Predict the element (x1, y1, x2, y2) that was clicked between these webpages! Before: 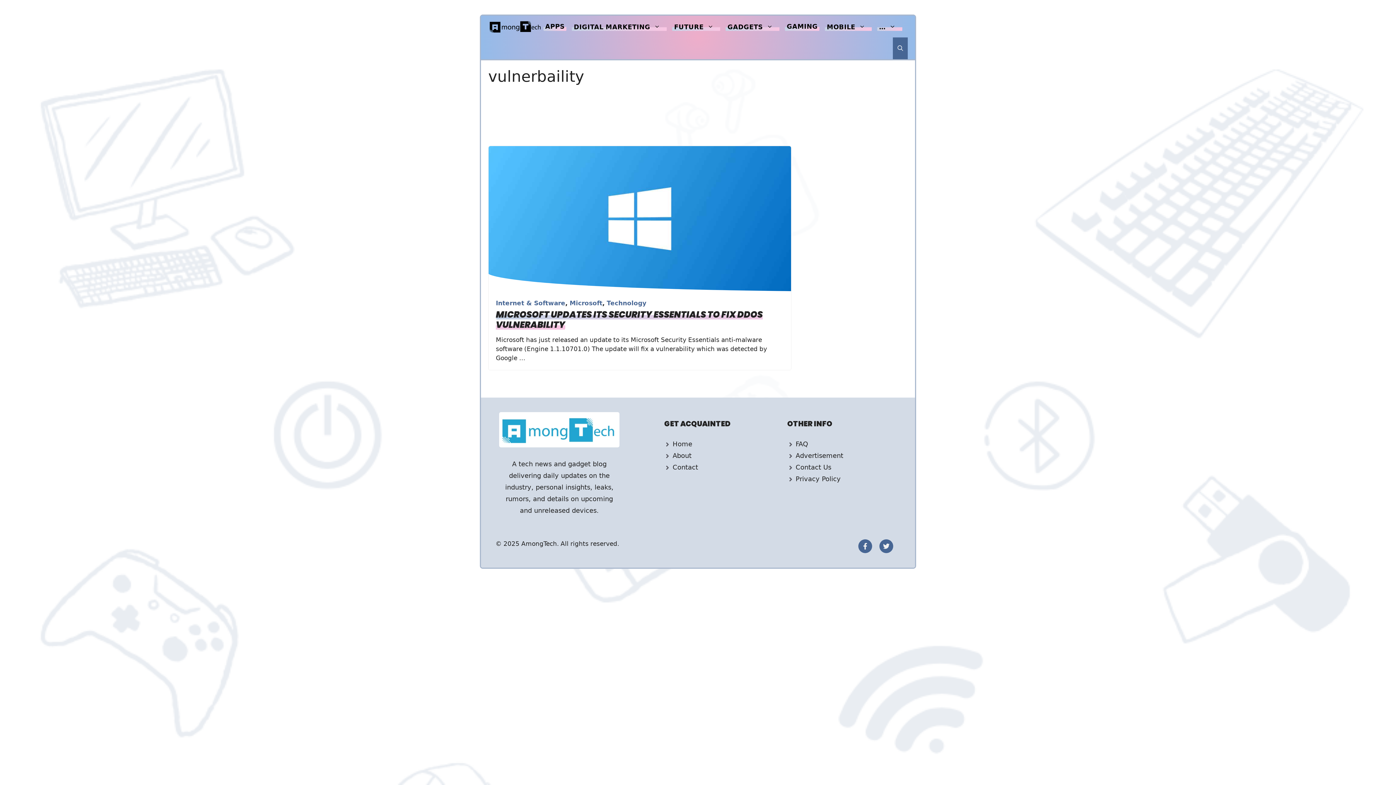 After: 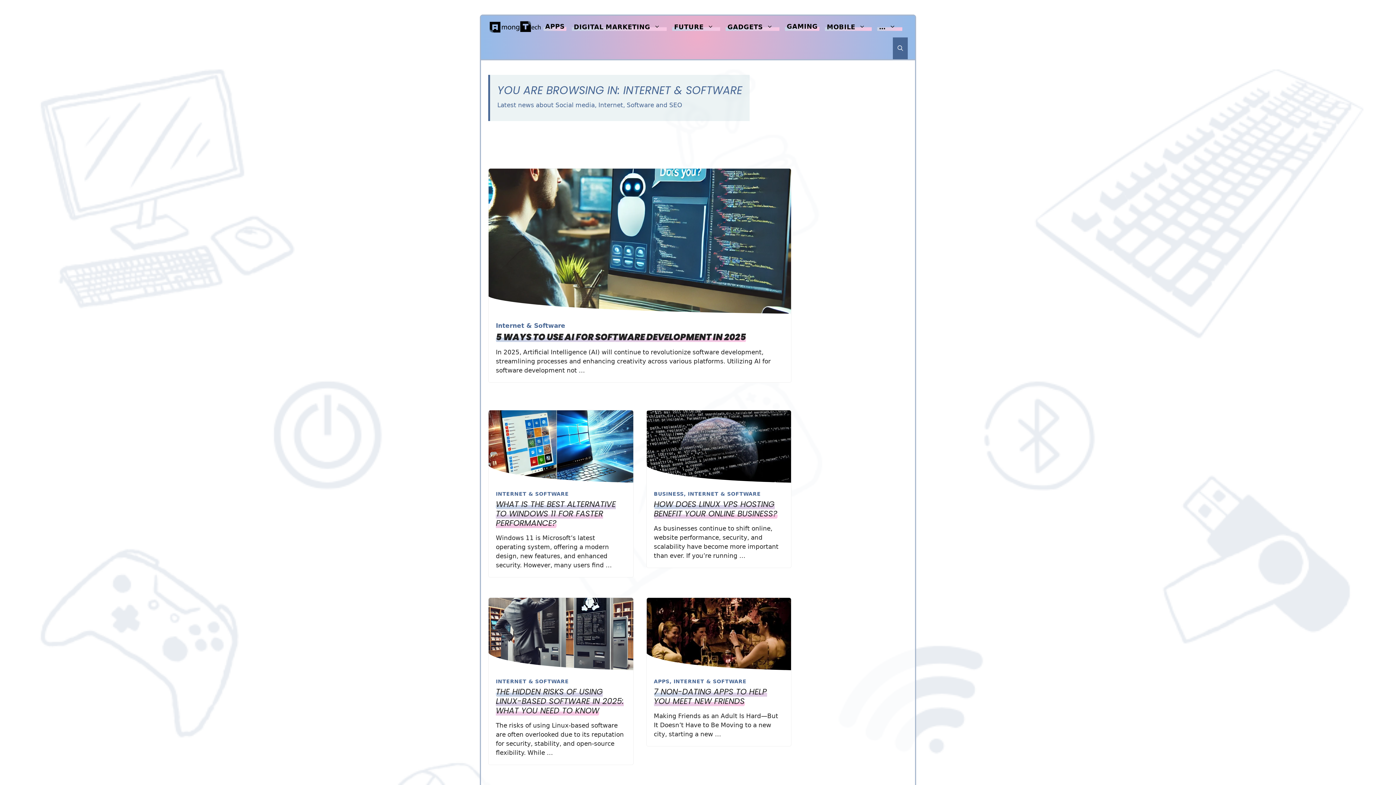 Action: bbox: (496, 299, 565, 306) label: Internet & Software